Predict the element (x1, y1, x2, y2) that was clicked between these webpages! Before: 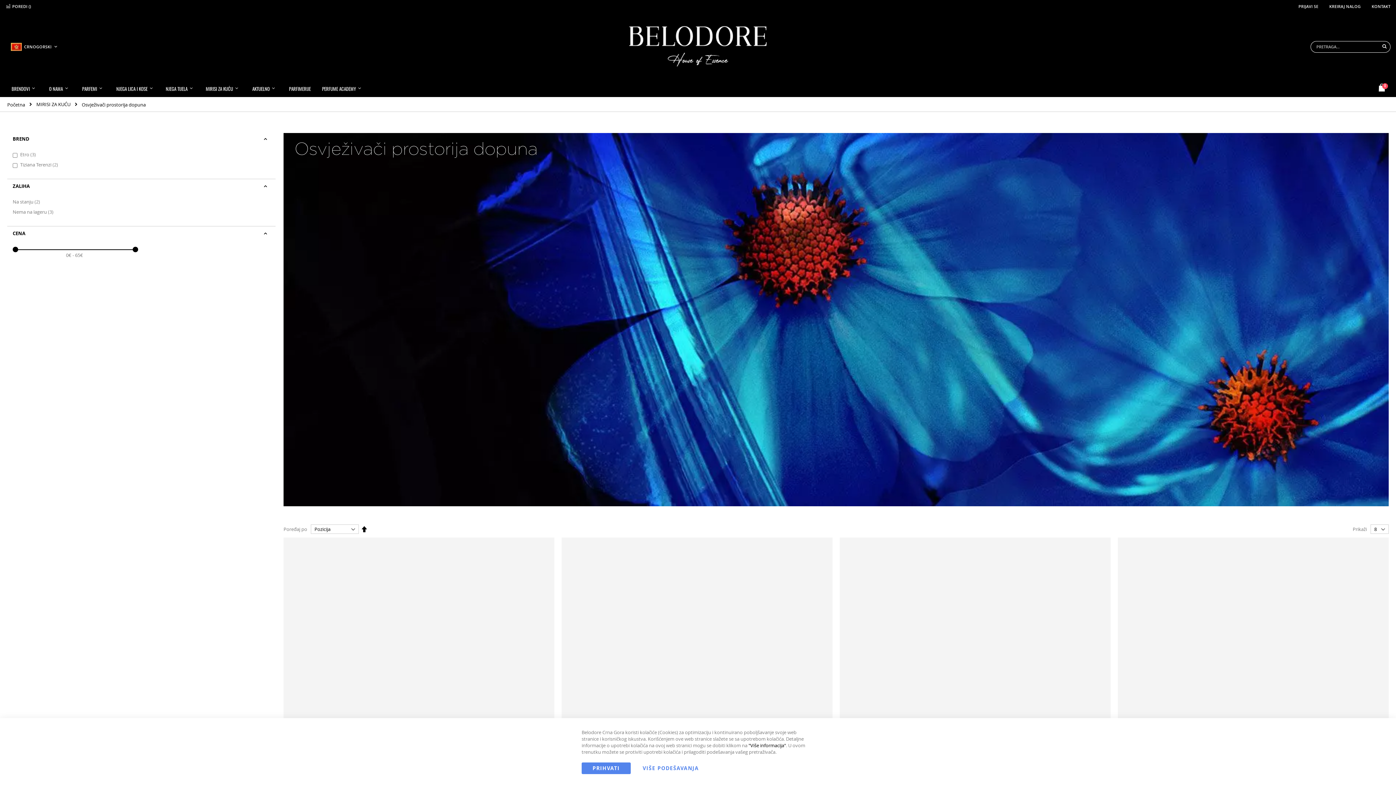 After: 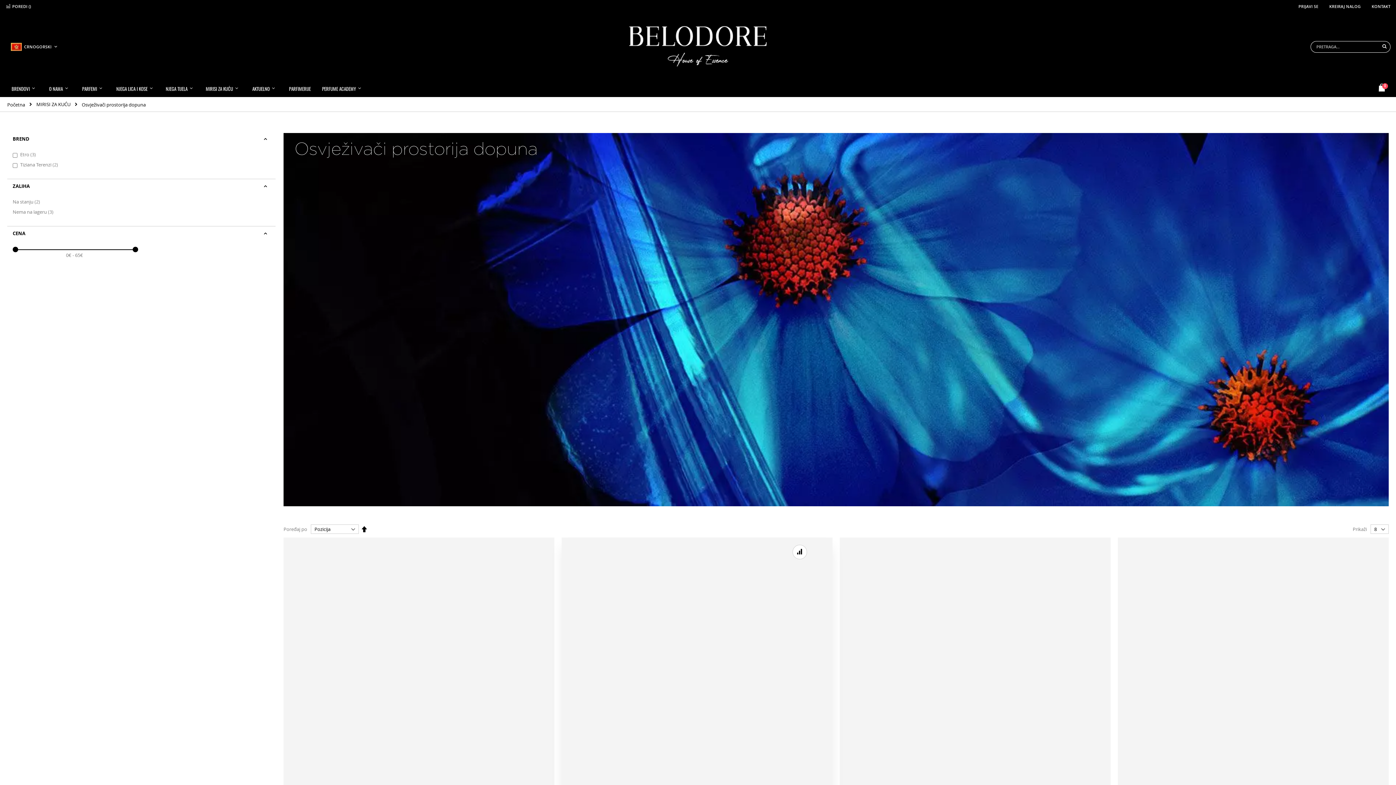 Action: bbox: (581, 762, 630, 774) label: PRIHVATI